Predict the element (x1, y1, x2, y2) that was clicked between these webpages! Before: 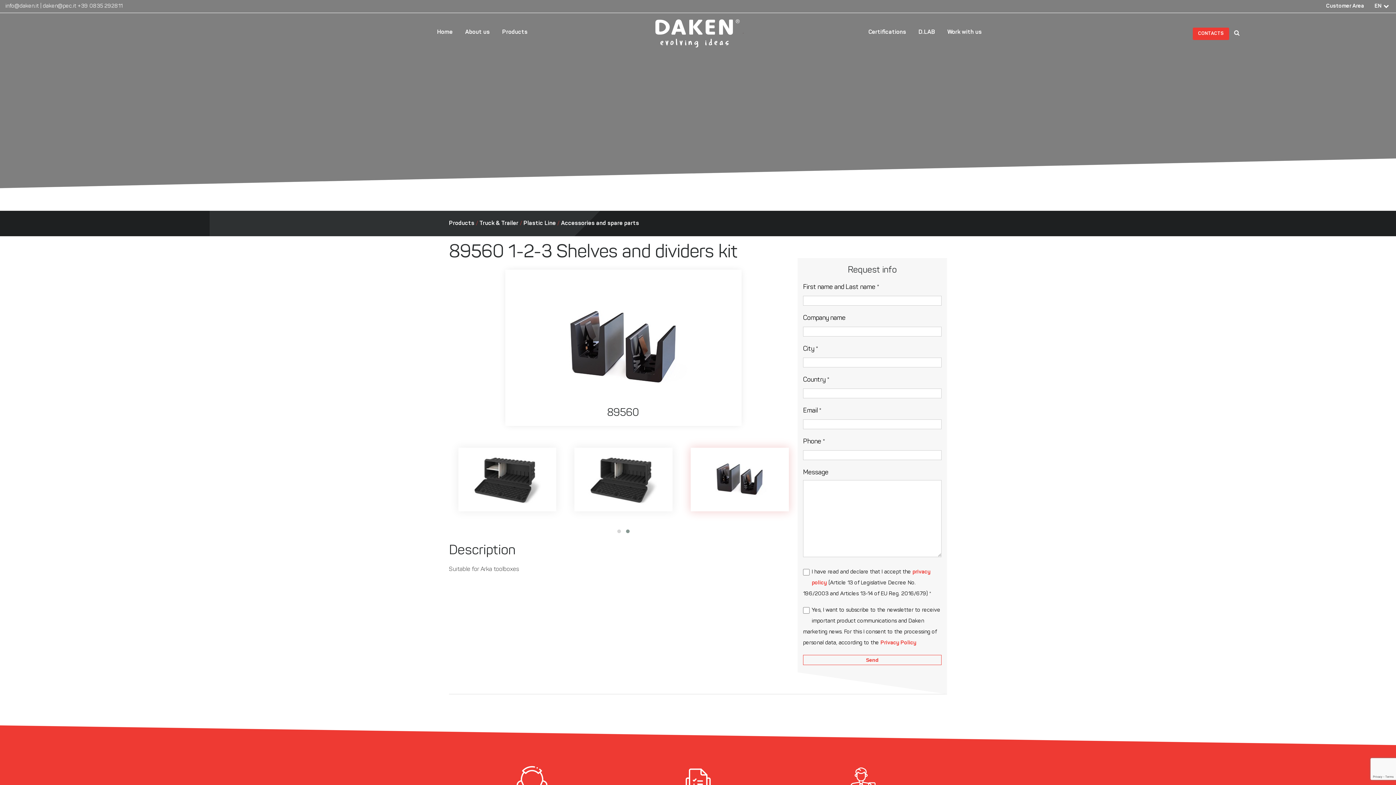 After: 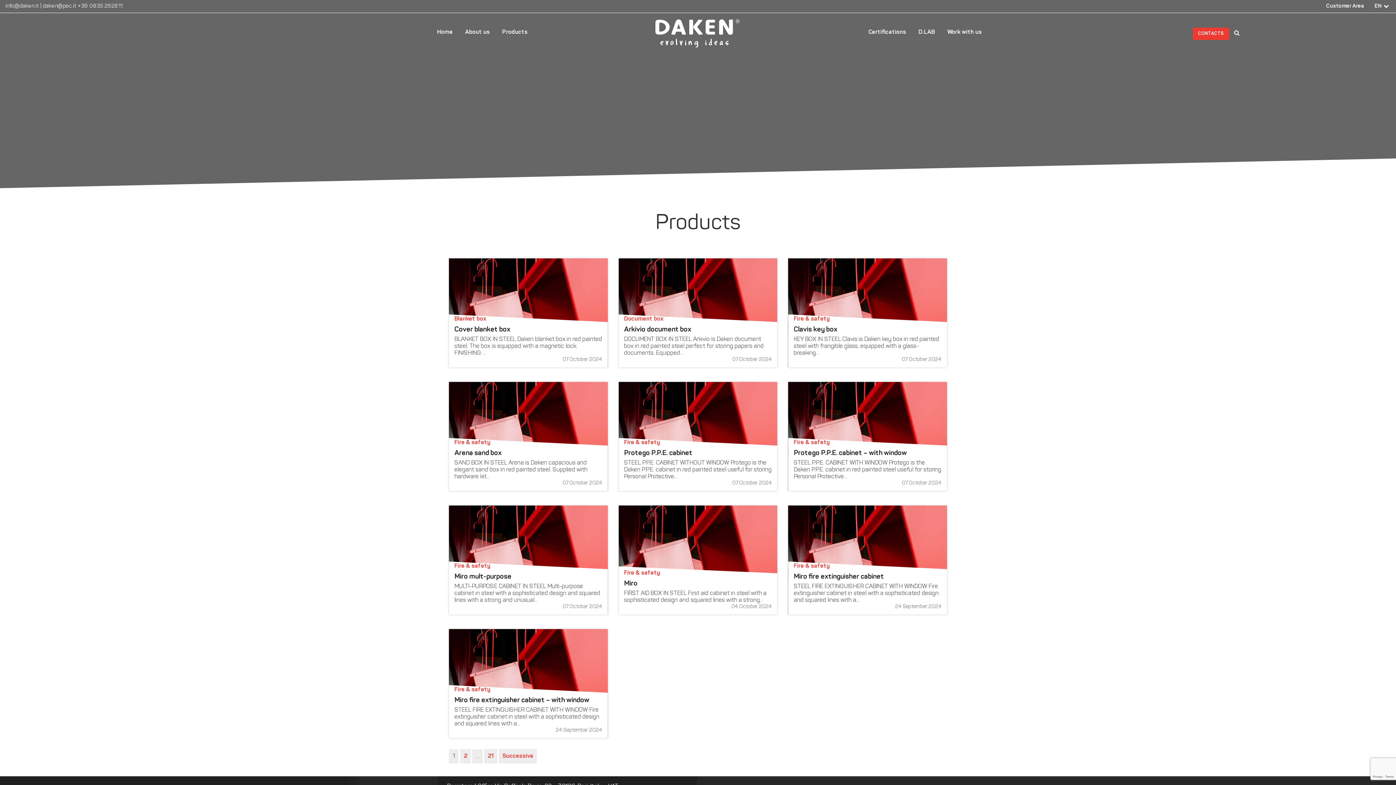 Action: bbox: (449, 220, 474, 226) label: Products